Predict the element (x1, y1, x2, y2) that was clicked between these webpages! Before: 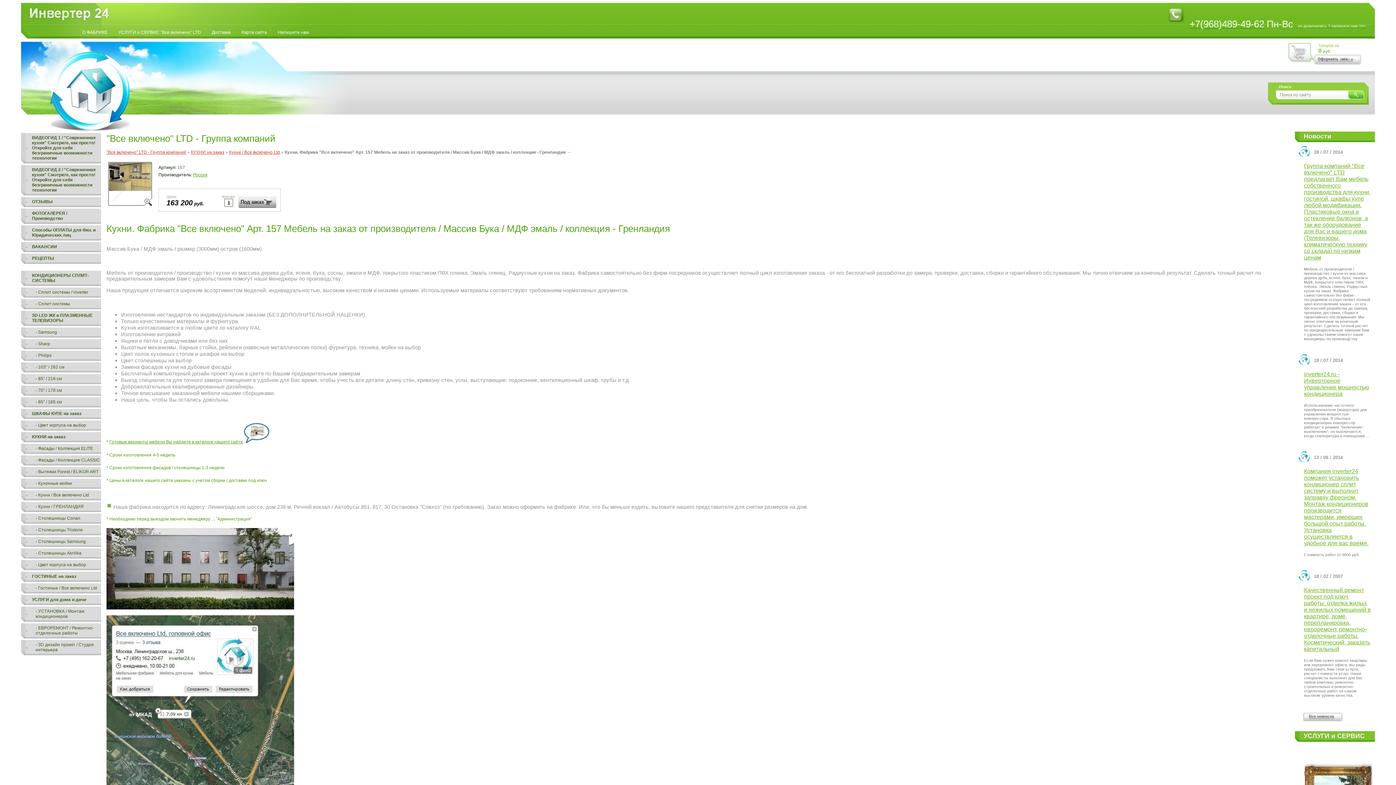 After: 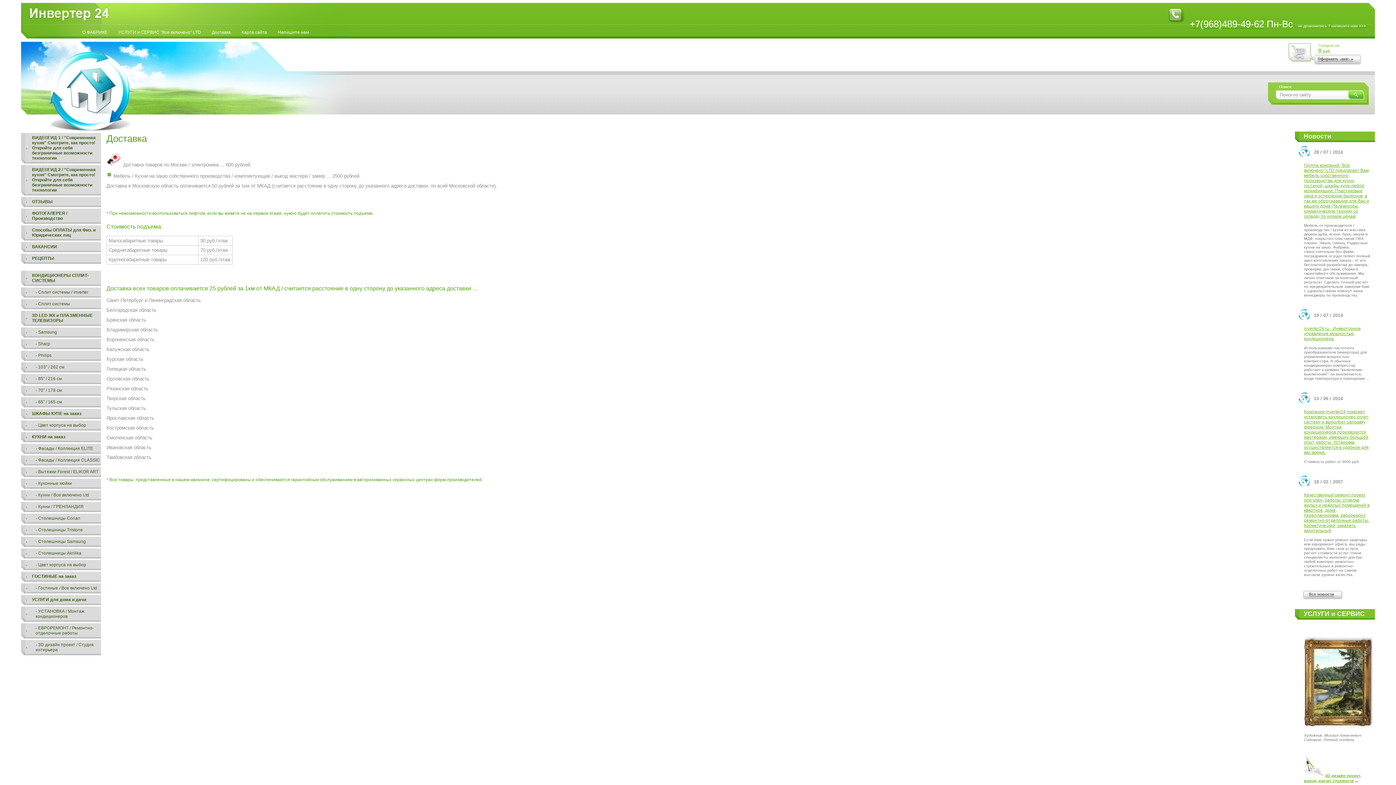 Action: bbox: (207, 26, 237, 38) label: Доставка